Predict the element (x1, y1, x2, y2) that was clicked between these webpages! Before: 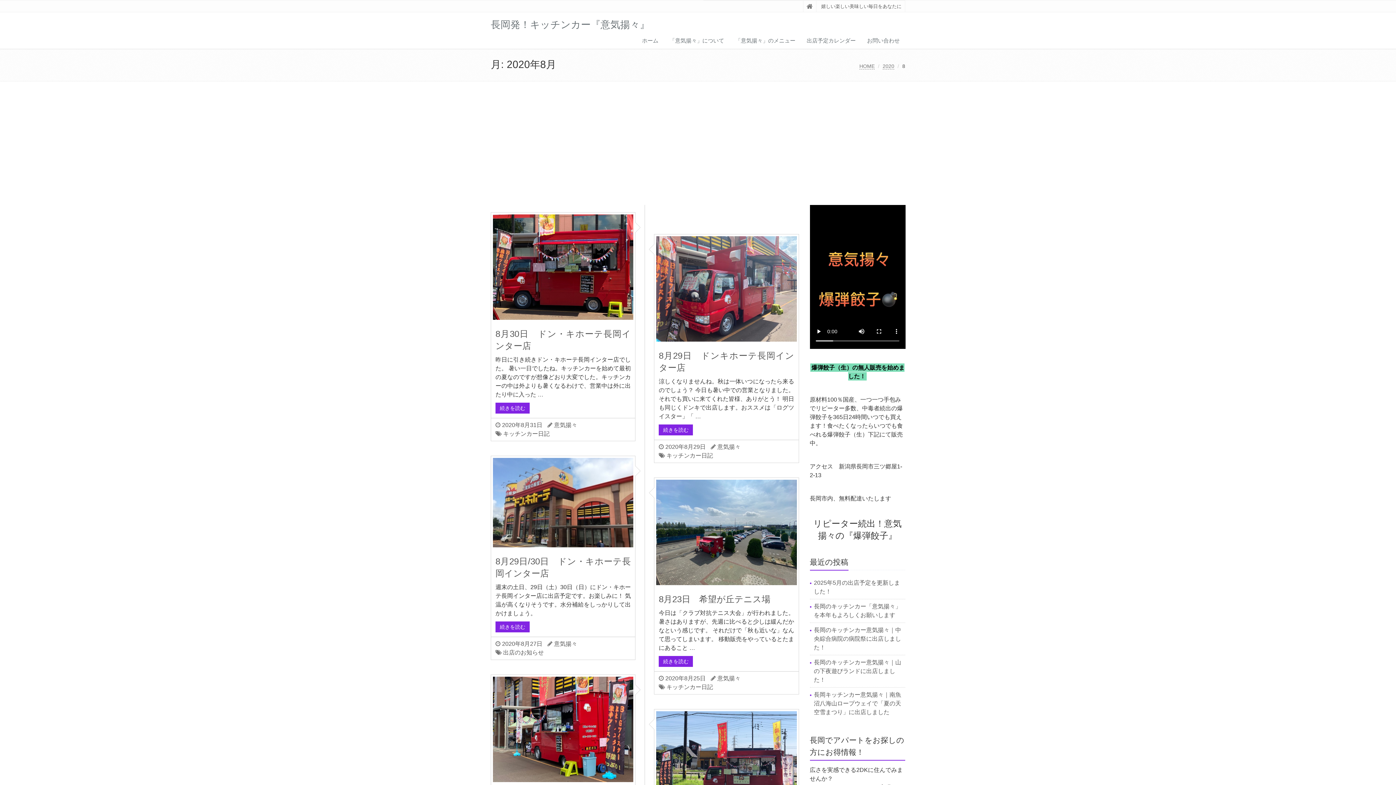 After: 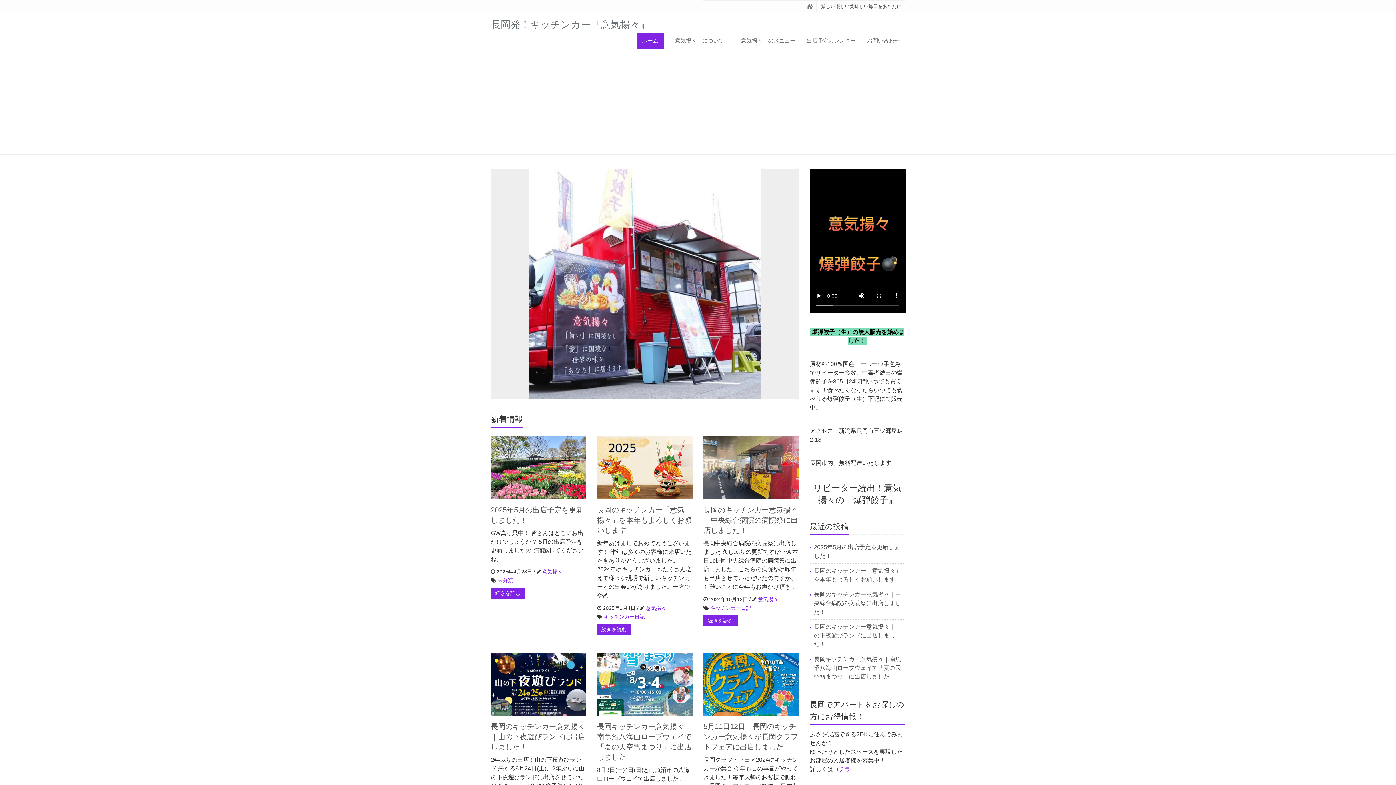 Action: bbox: (859, 63, 874, 69) label: HOME